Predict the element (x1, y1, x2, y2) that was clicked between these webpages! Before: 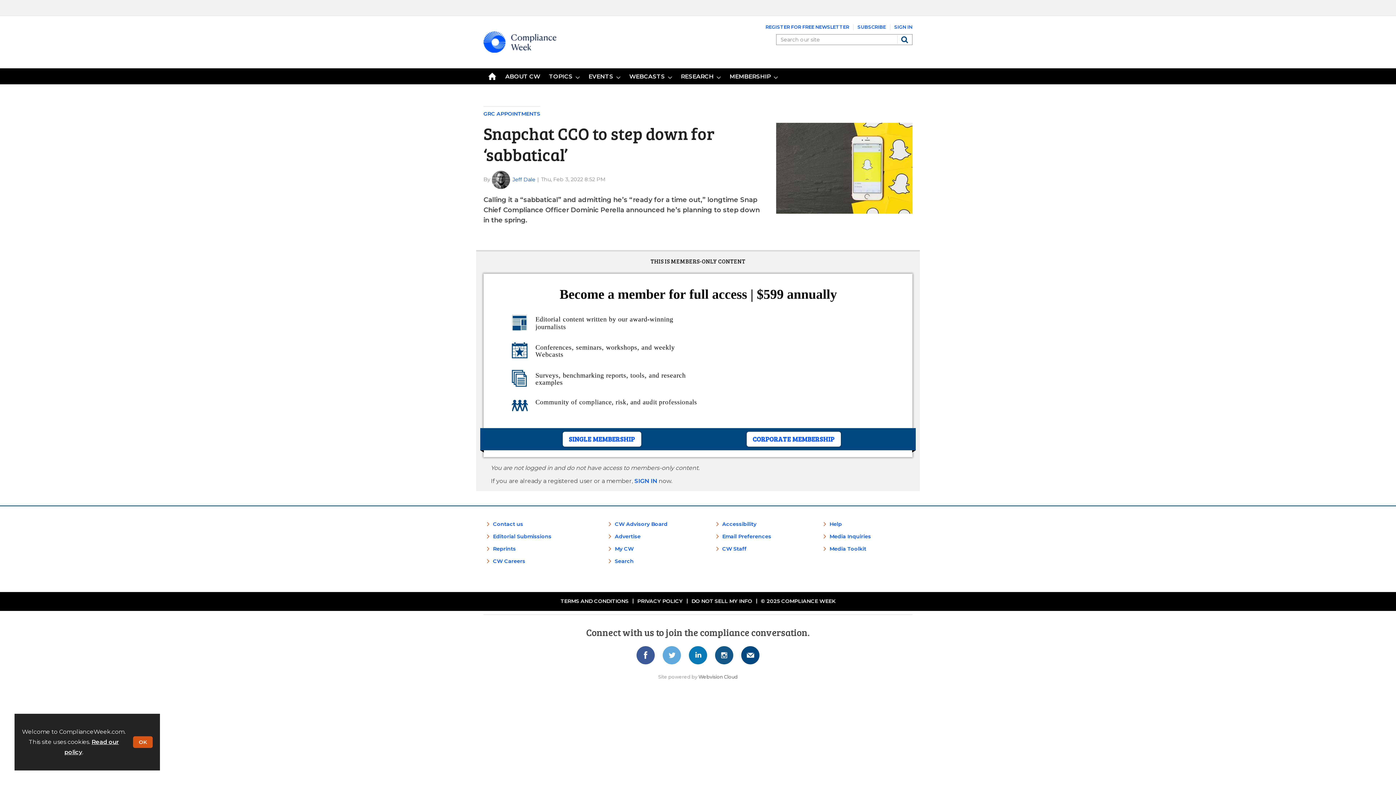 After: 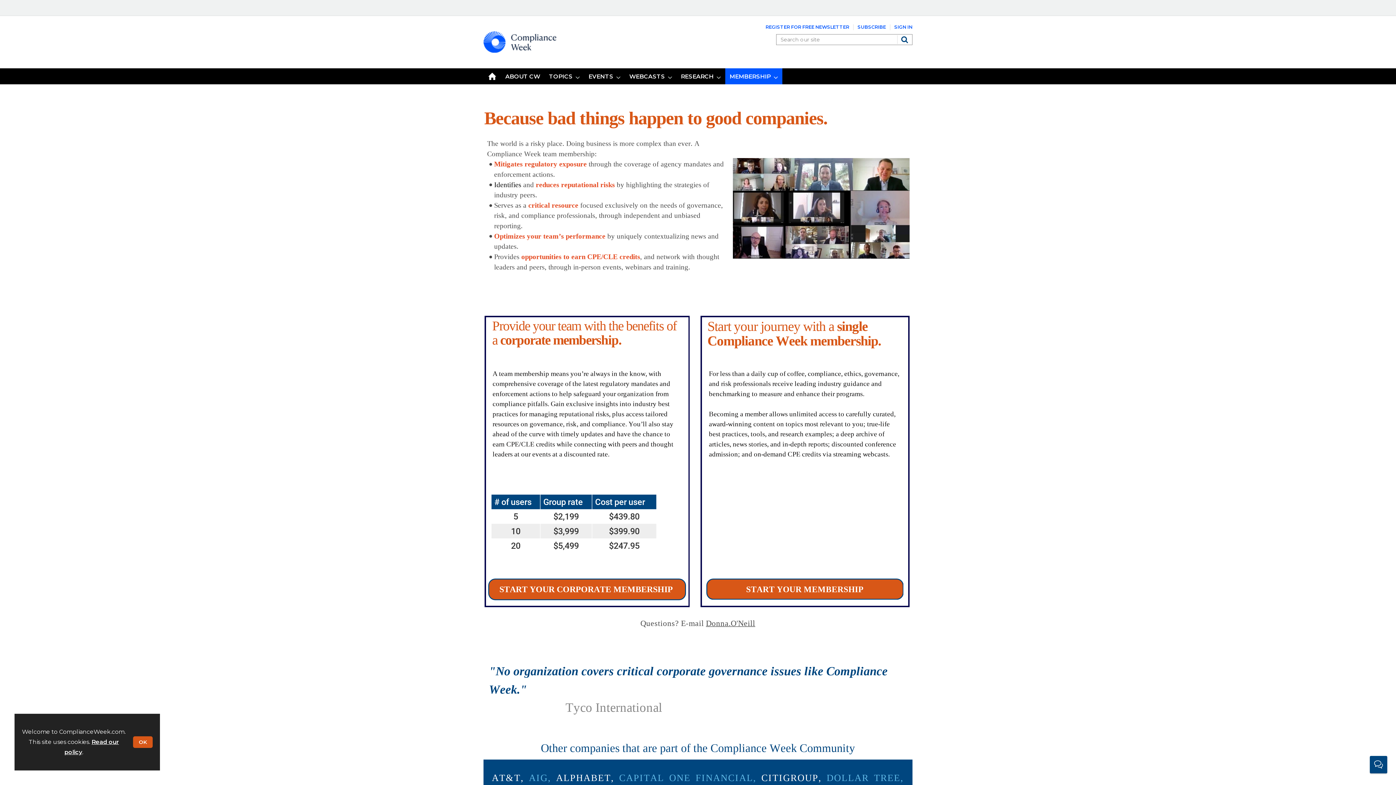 Action: label: SUBSCRIBE bbox: (857, 24, 886, 30)